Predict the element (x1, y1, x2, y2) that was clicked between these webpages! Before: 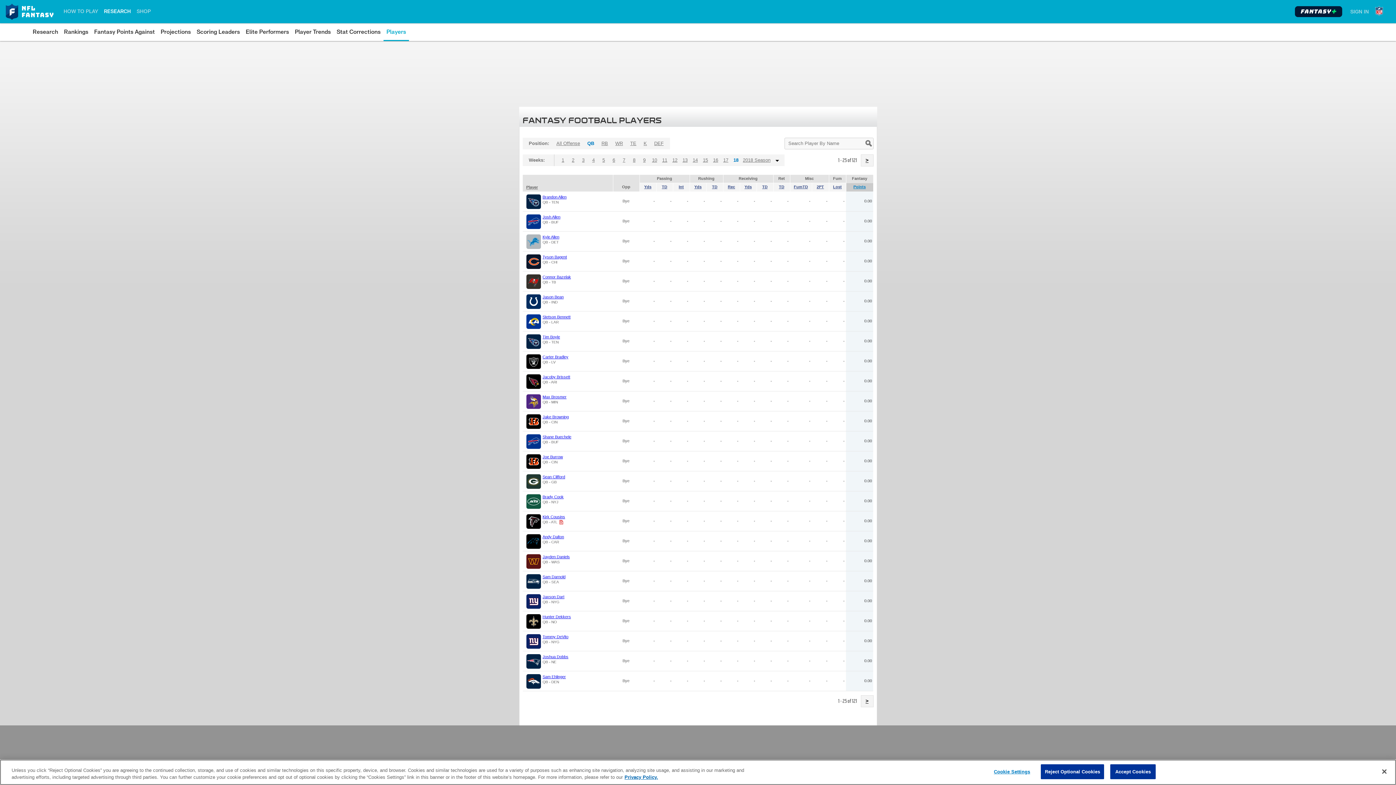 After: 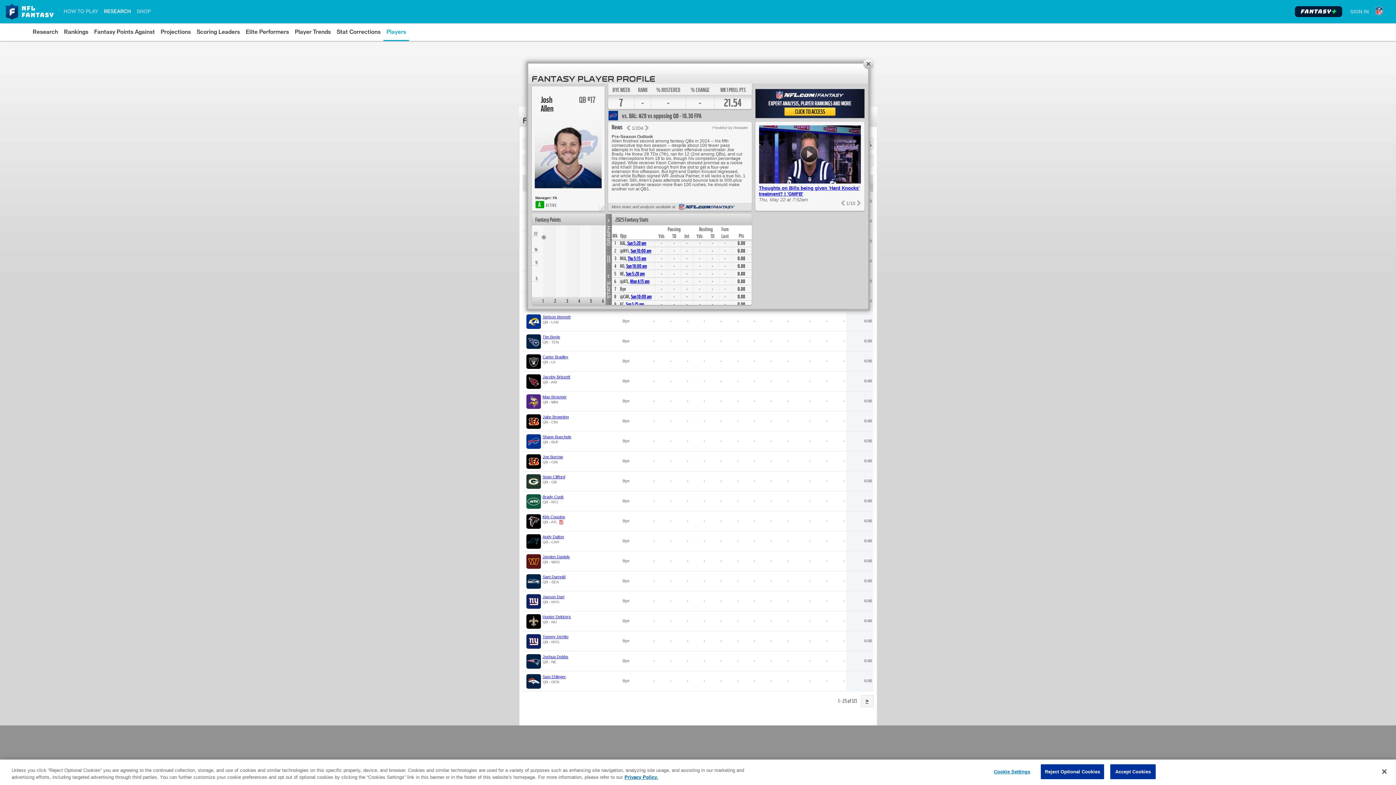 Action: bbox: (542, 214, 560, 219) label: Josh Allen